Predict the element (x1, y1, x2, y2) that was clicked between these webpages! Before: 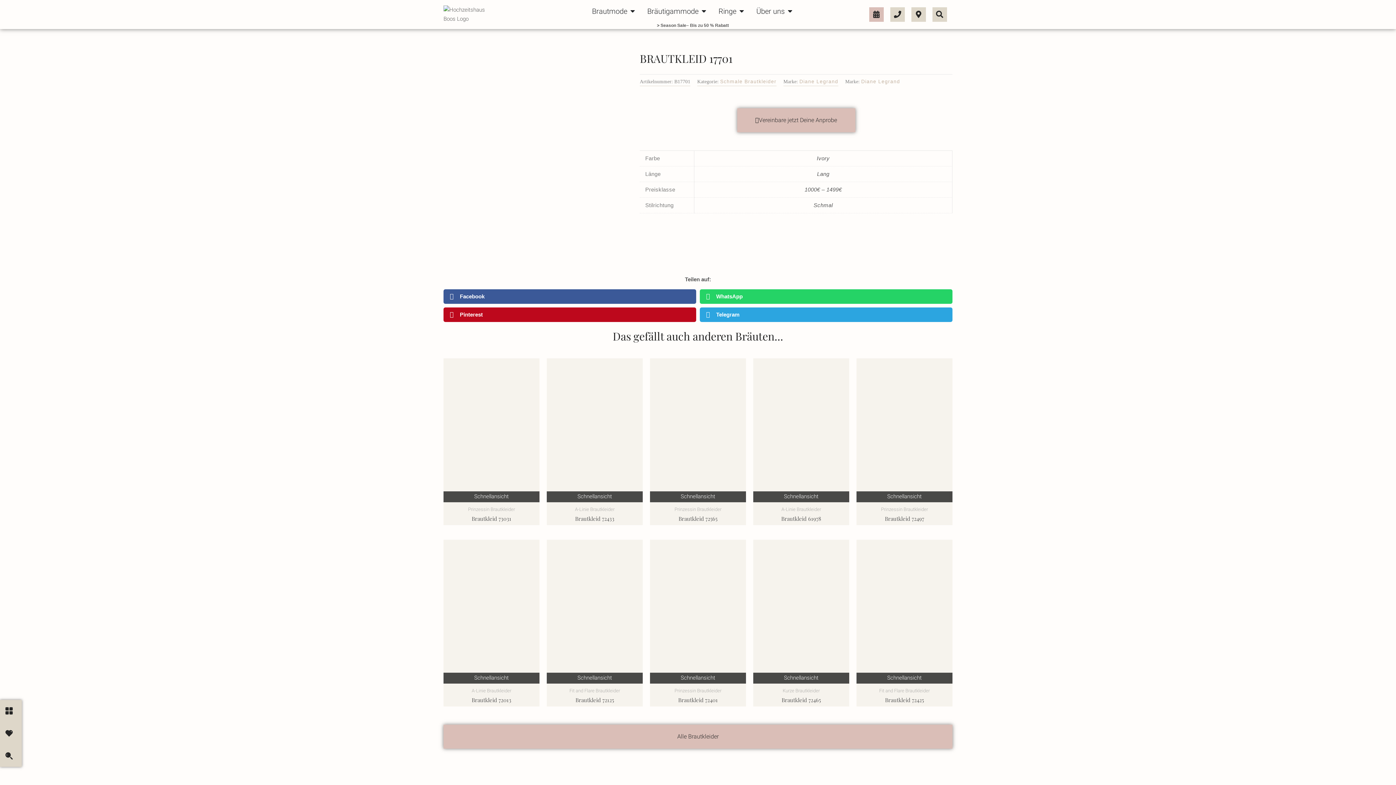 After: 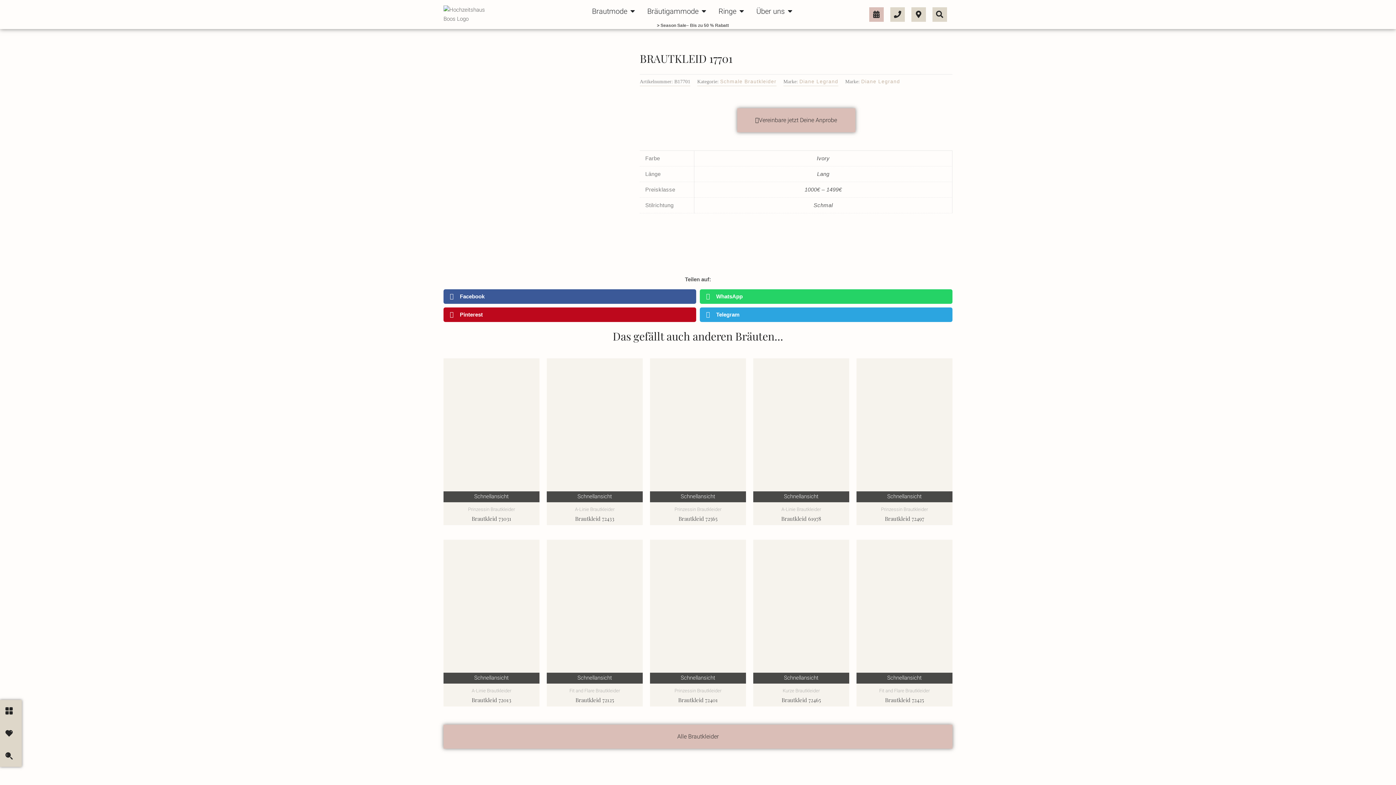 Action: label: Open Über uns bbox: (786, 5, 794, 16)